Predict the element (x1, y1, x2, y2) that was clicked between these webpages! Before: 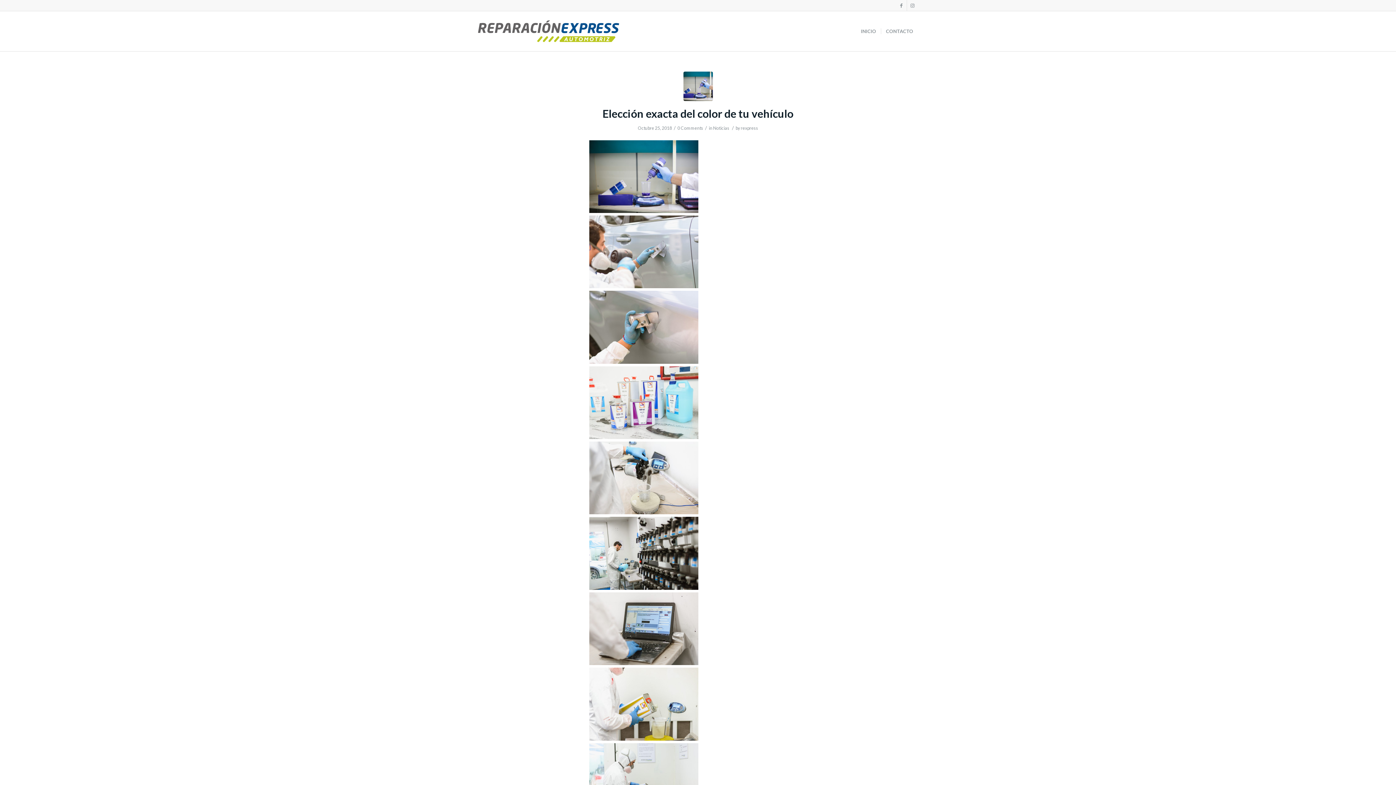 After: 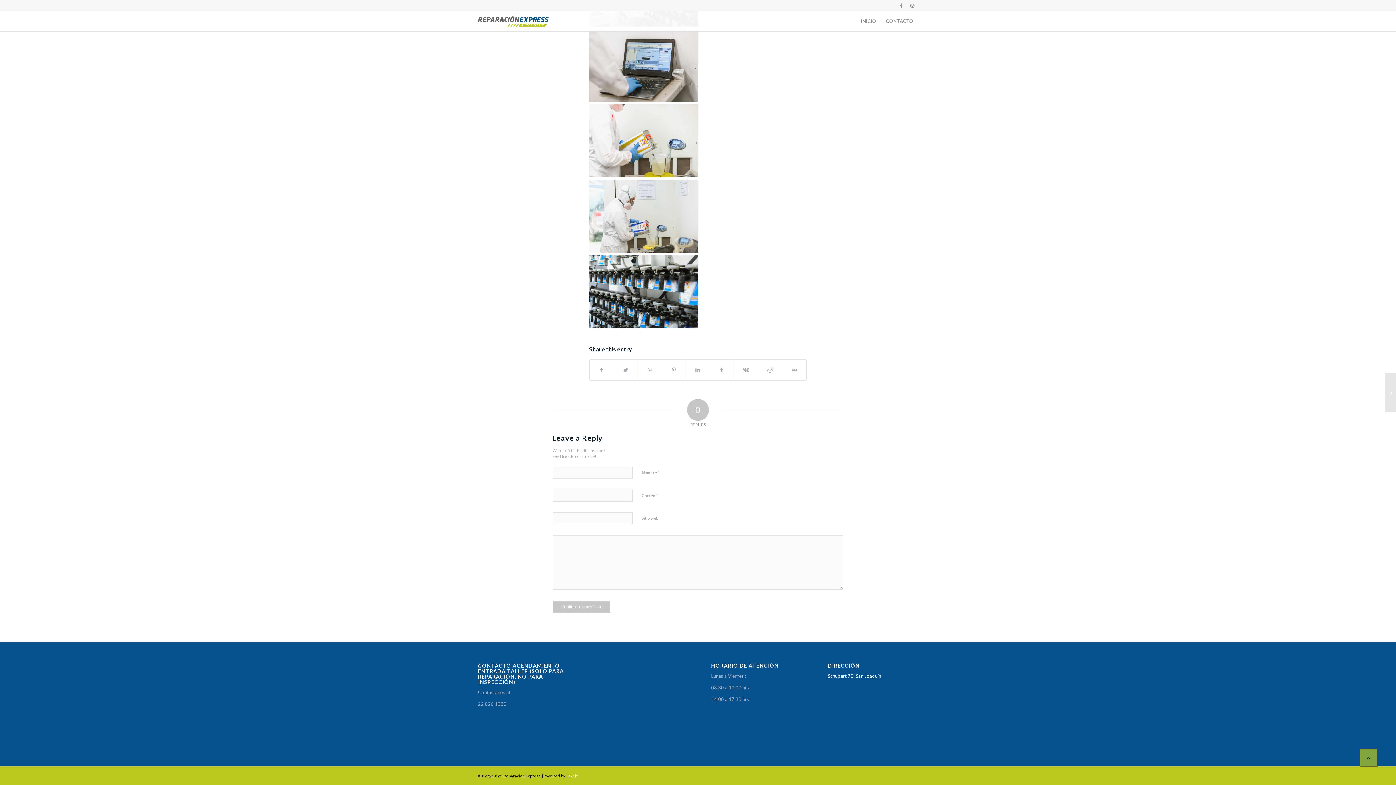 Action: label: 0 Comments bbox: (677, 125, 703, 130)